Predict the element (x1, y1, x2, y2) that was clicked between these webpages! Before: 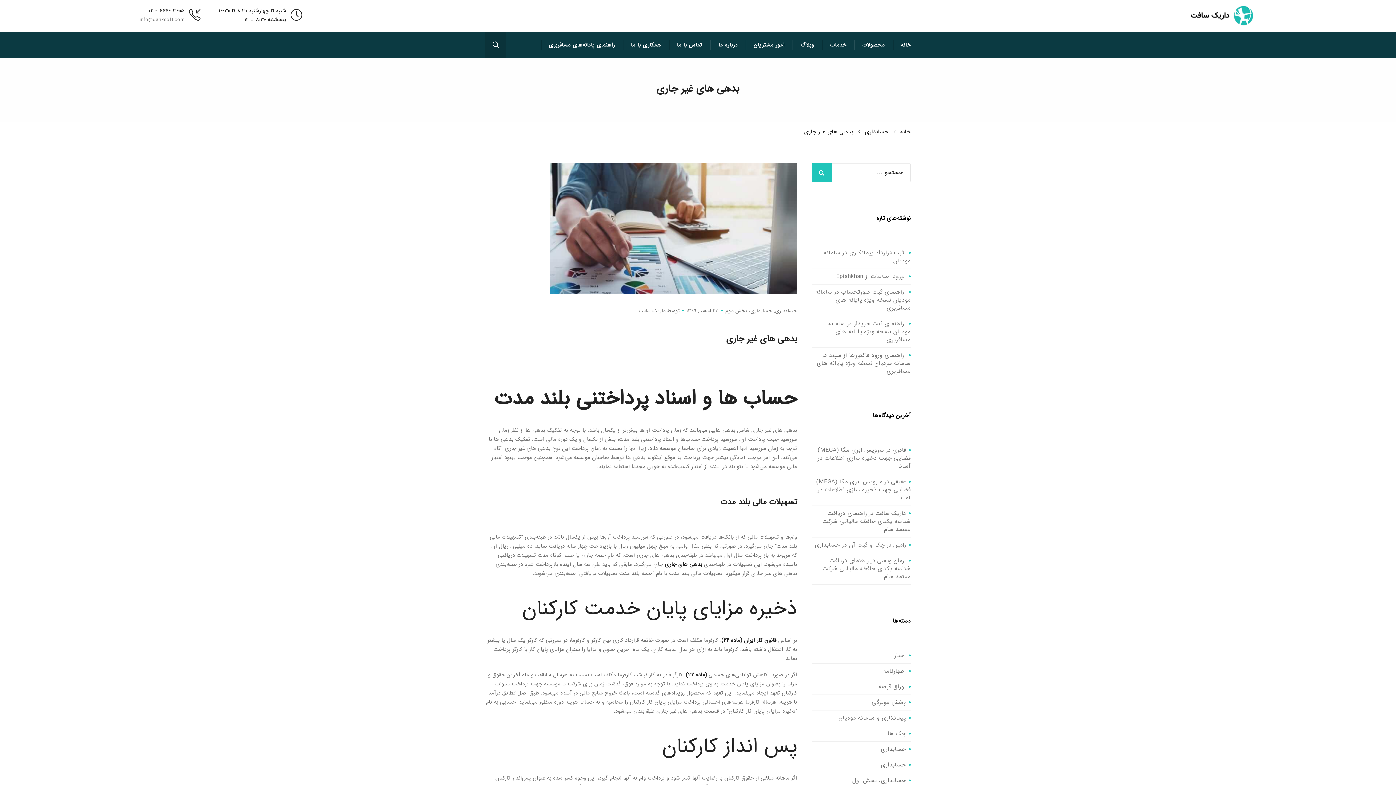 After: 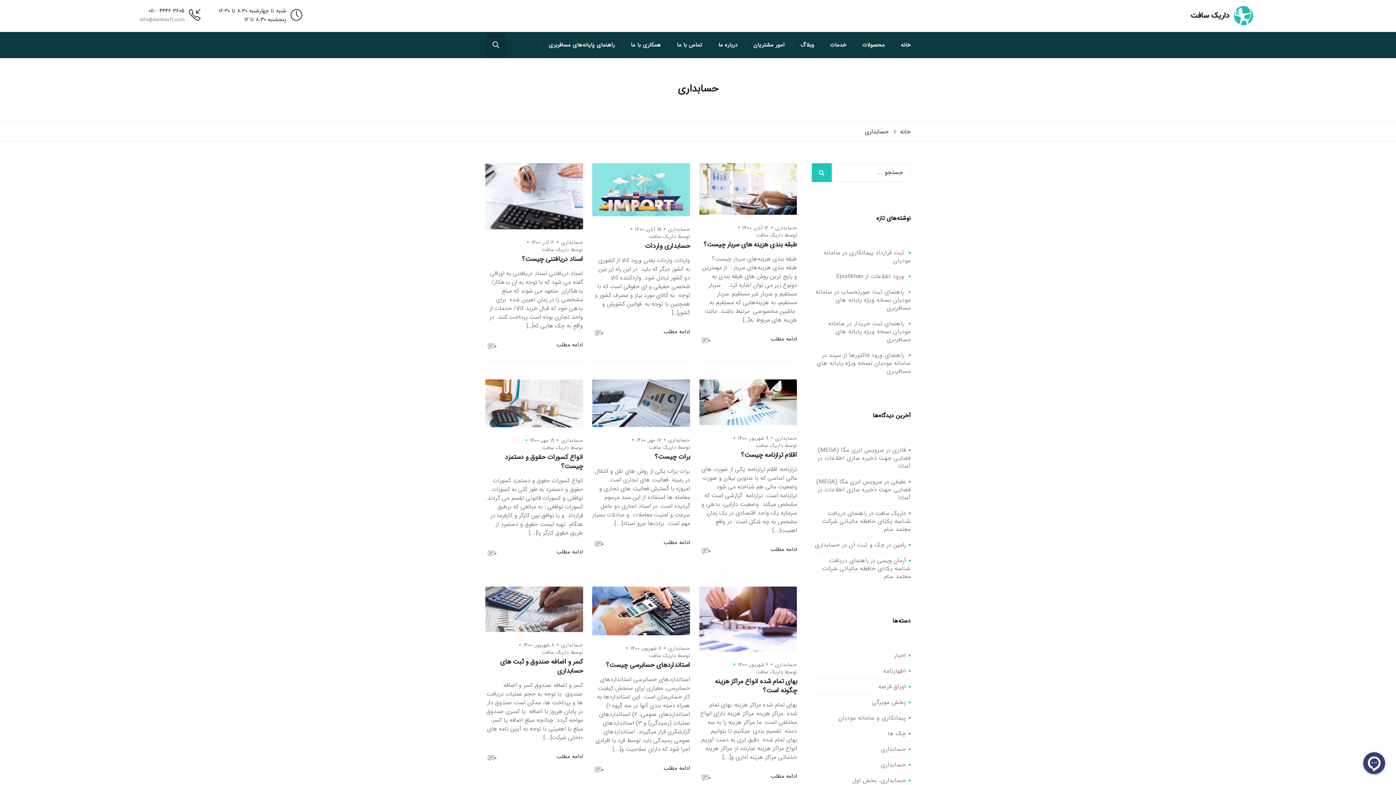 Action: bbox: (881, 760, 906, 769) label: حسابداری